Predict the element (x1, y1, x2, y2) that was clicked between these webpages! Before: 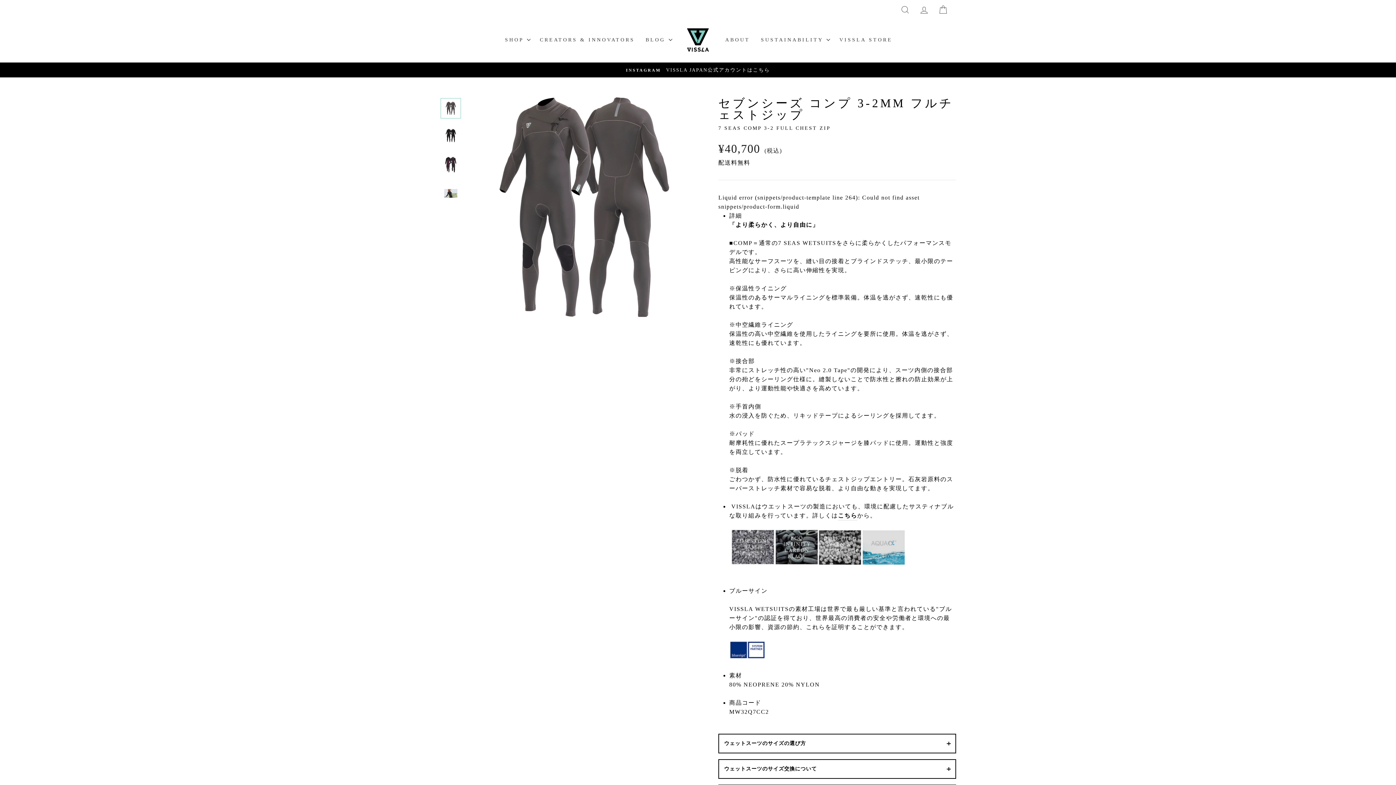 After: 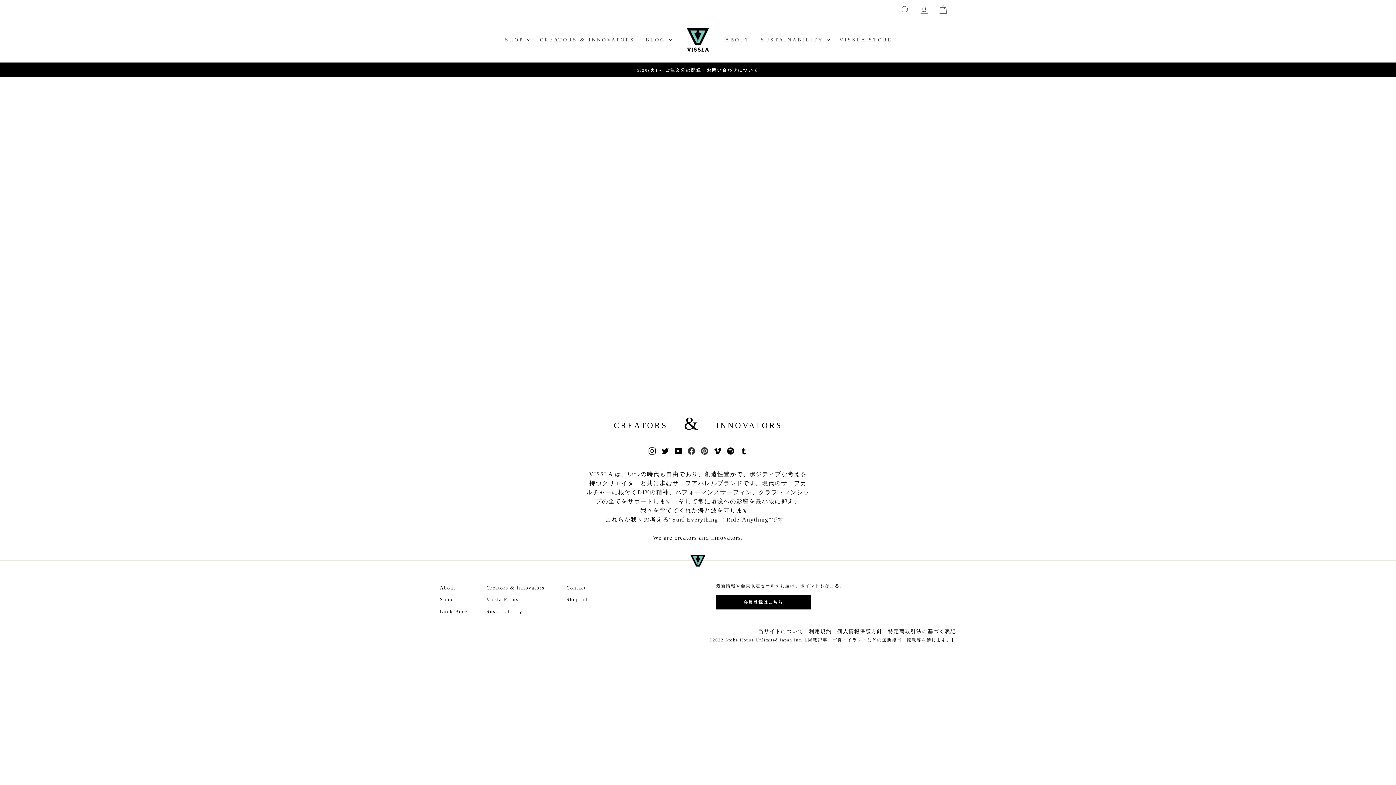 Action: bbox: (720, 34, 755, 45) label: ABOUT